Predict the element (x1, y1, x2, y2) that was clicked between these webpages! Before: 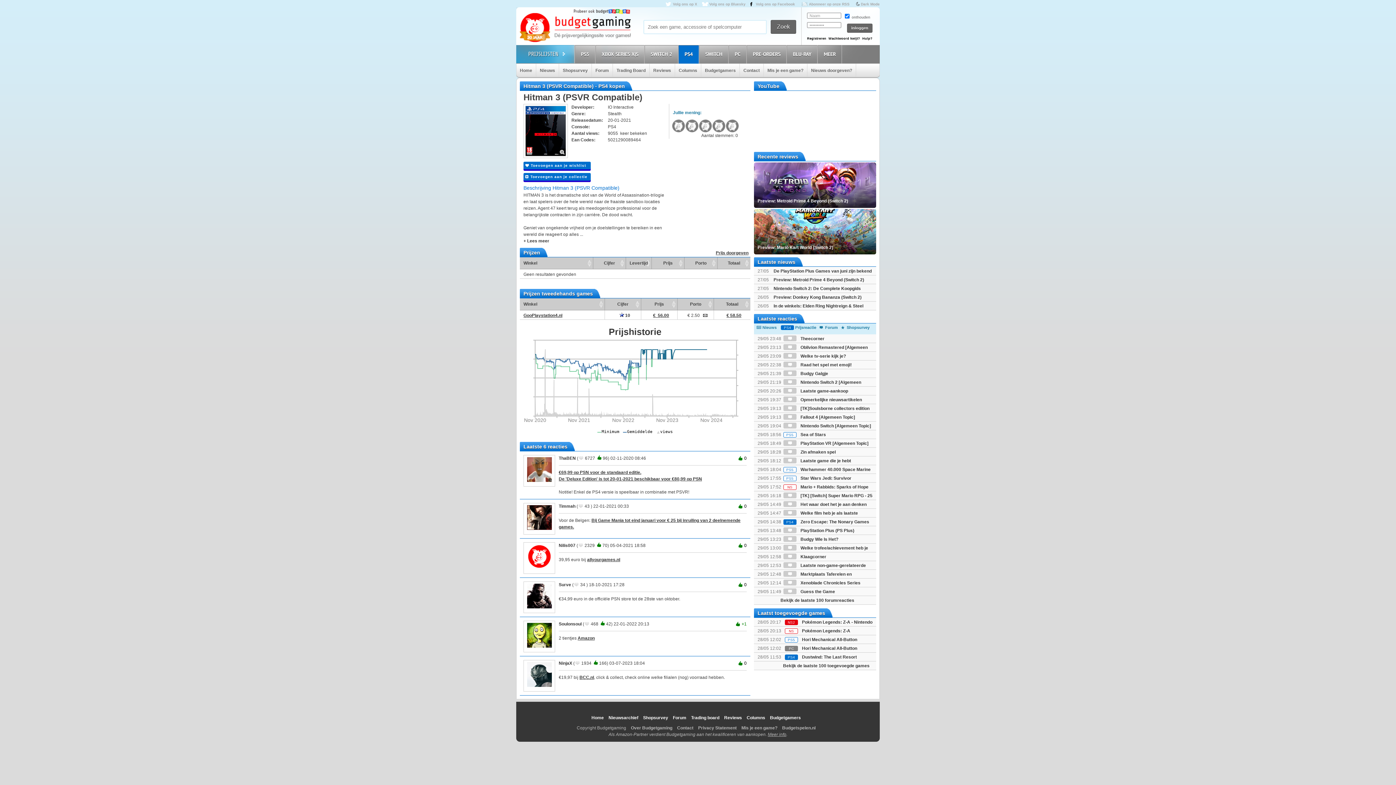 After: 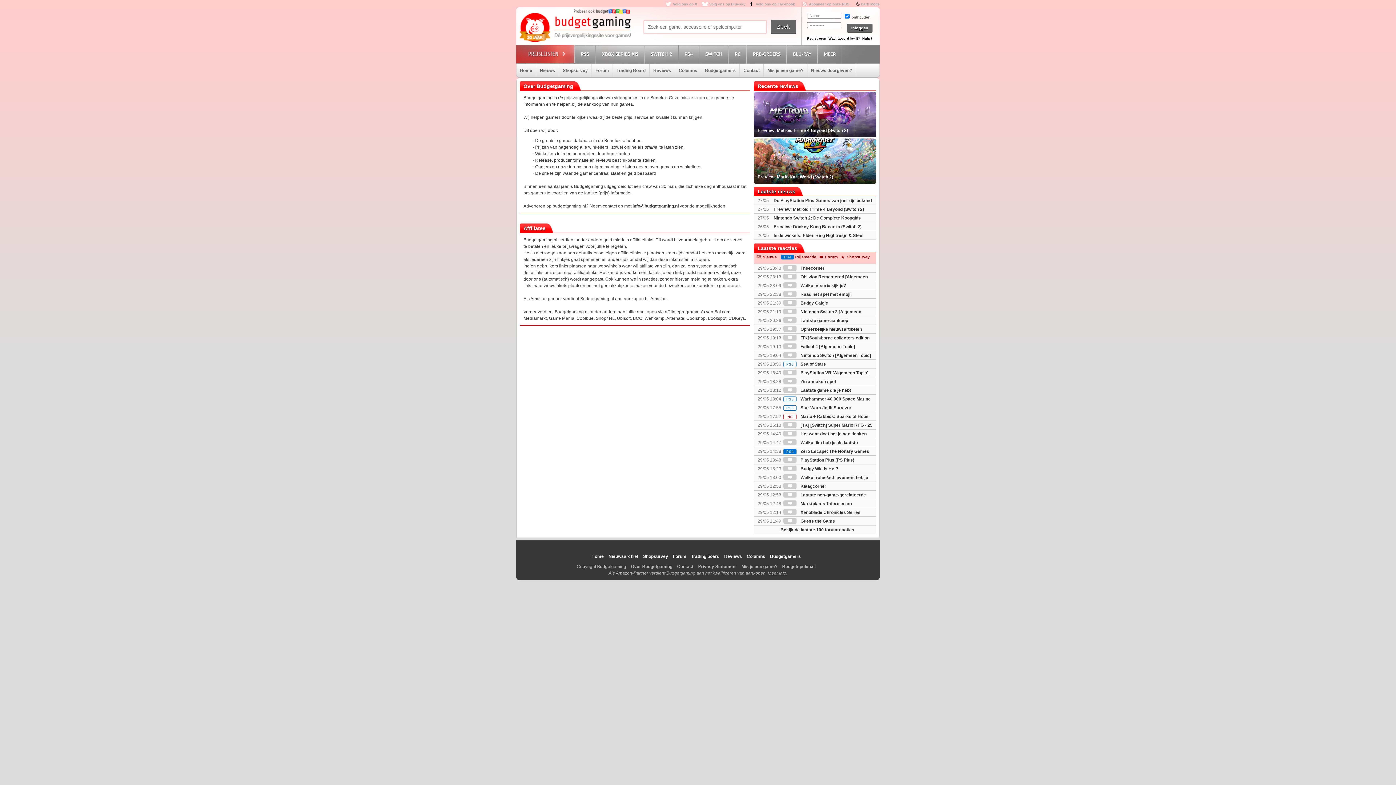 Action: label: Over Budgetgaming bbox: (631, 725, 672, 730)